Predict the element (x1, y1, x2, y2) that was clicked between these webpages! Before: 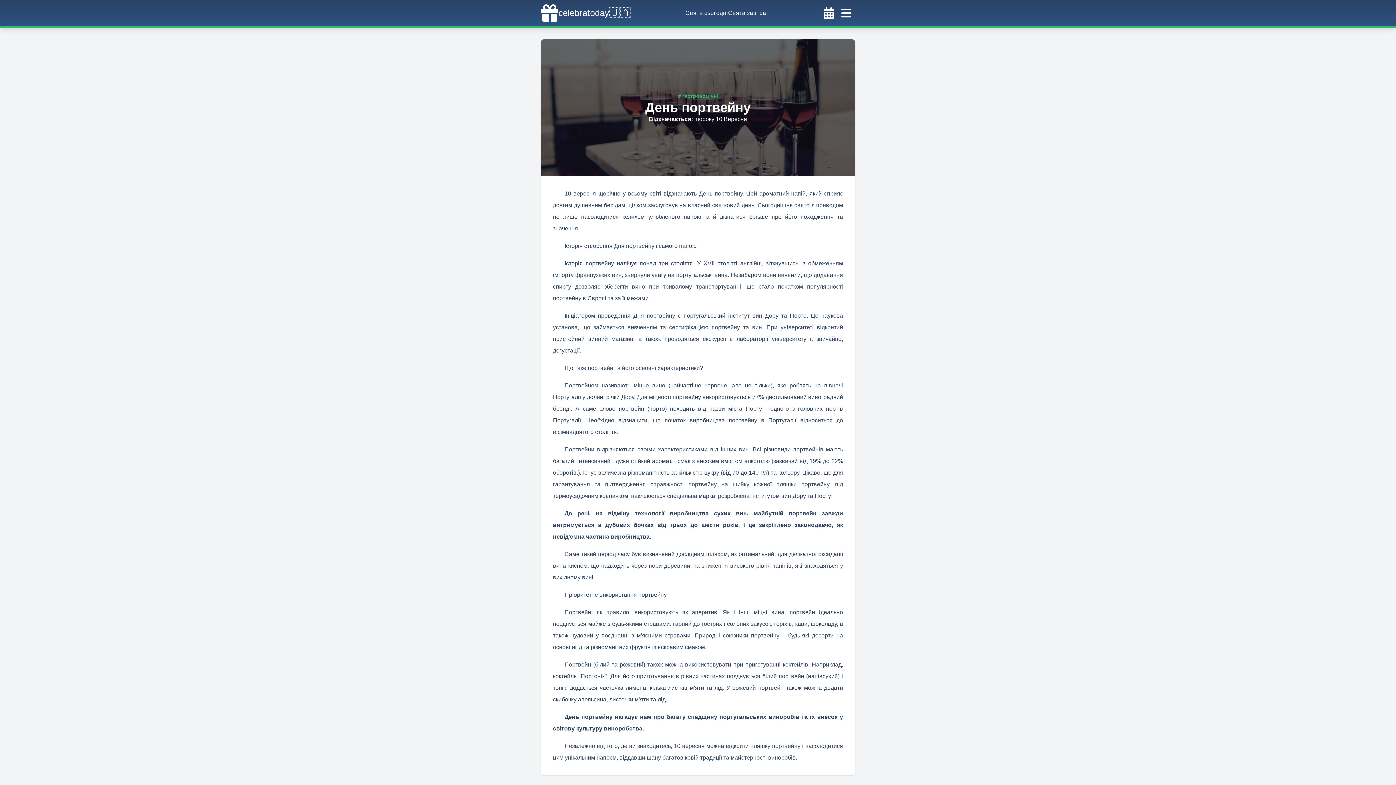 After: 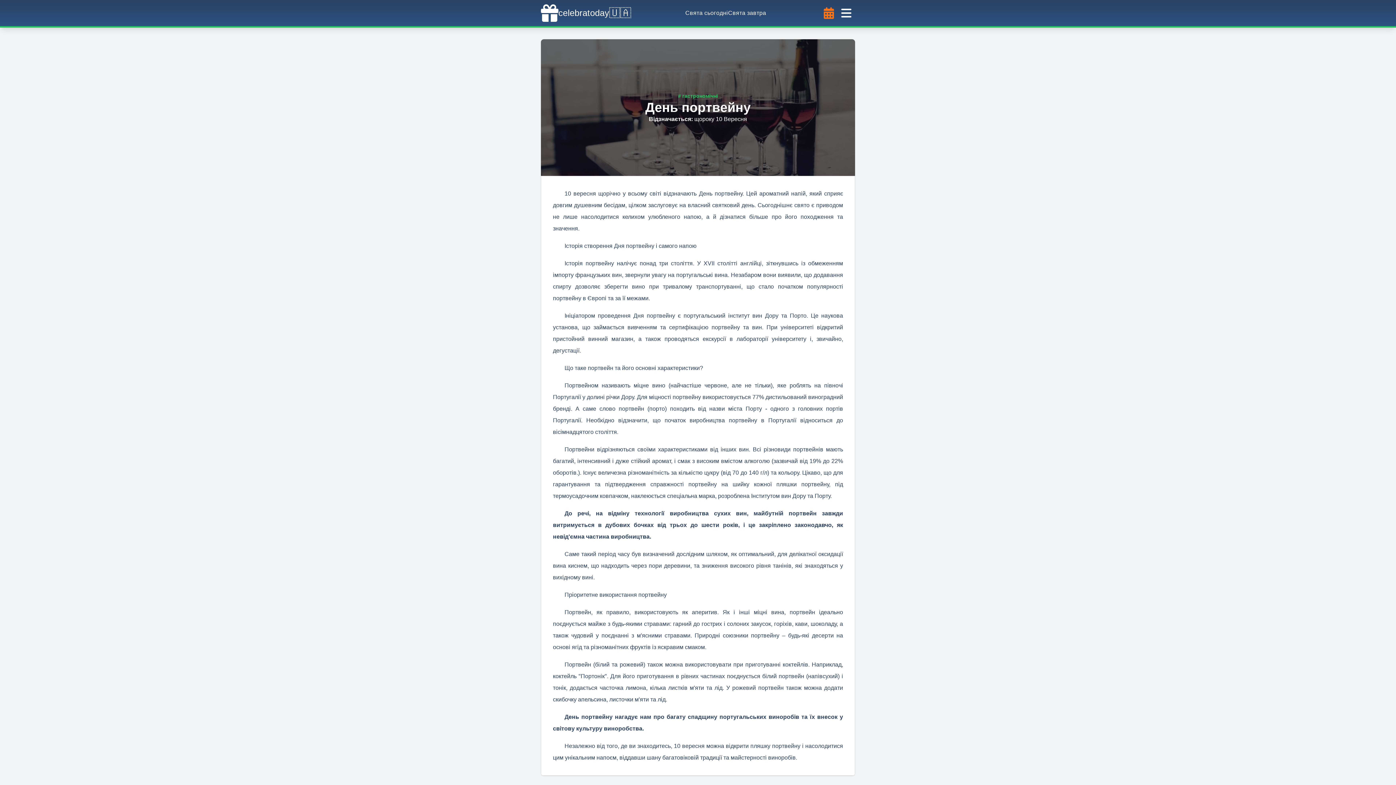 Action: bbox: (820, 4, 837, 21)